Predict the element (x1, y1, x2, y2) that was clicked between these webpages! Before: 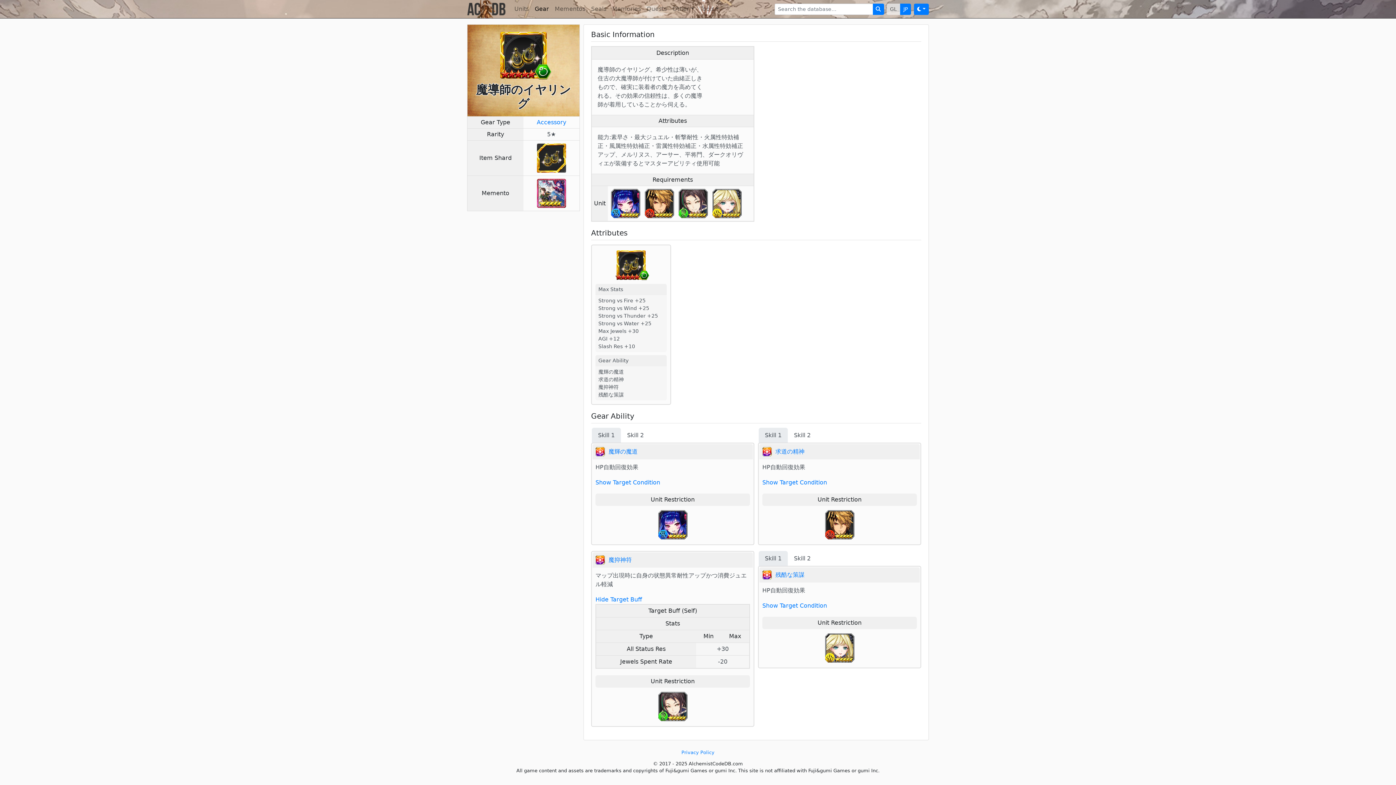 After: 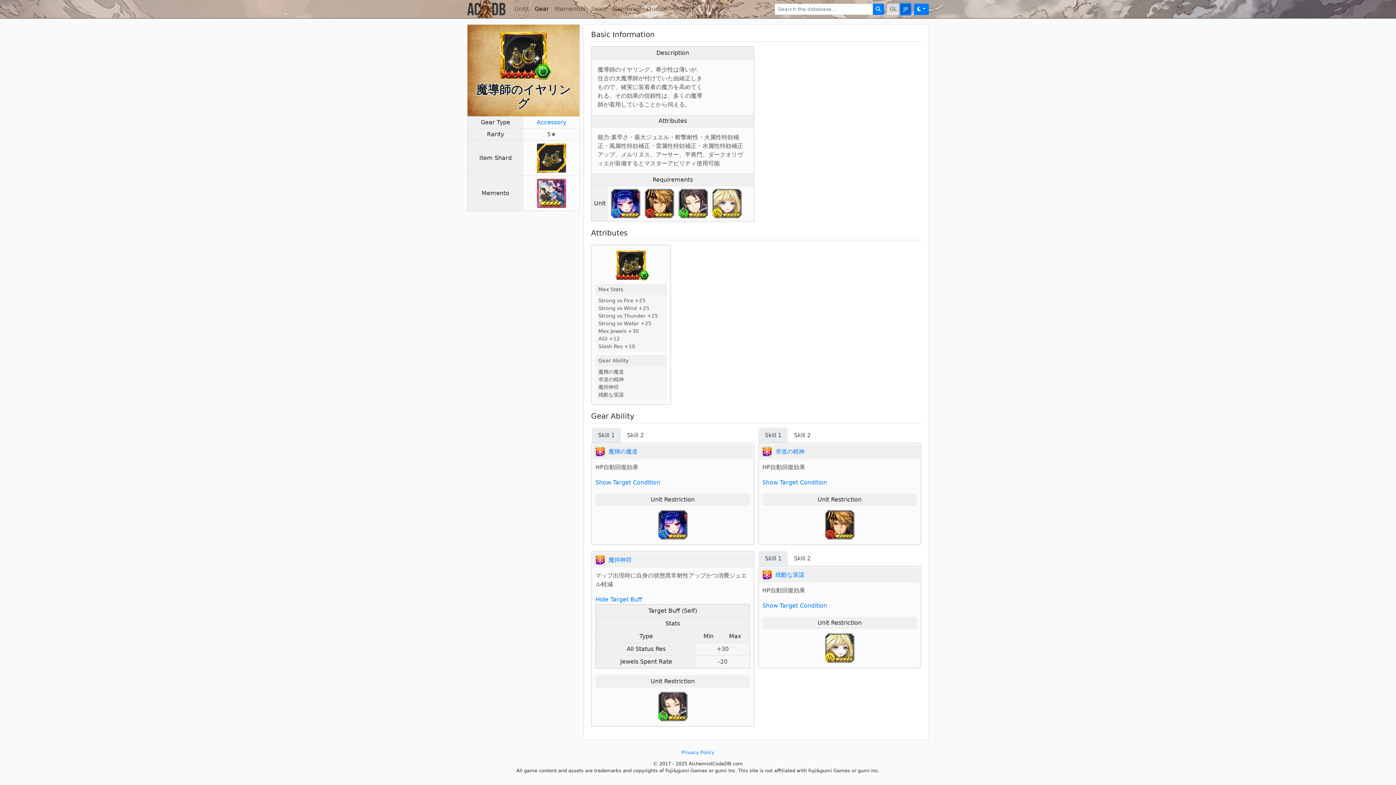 Action: bbox: (900, 3, 911, 14) label: JP